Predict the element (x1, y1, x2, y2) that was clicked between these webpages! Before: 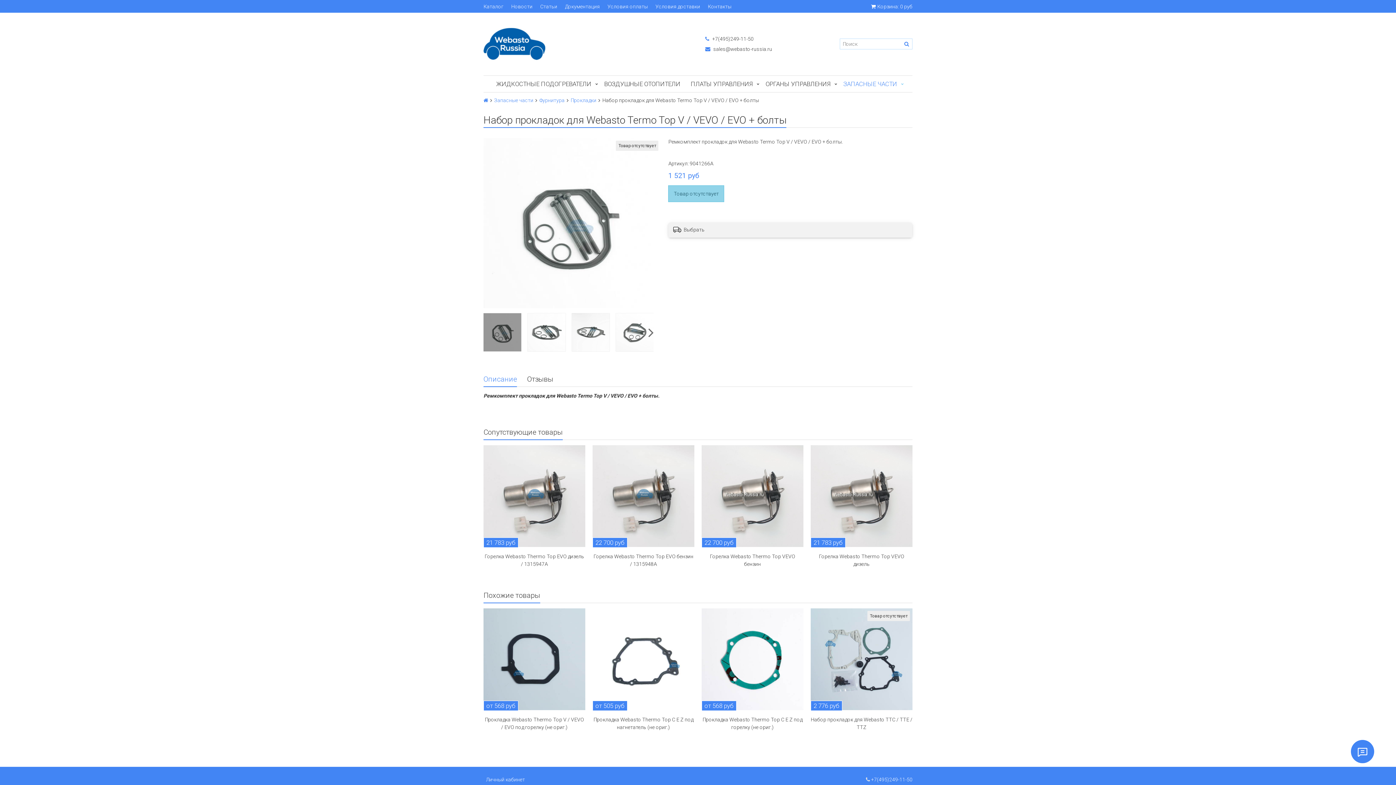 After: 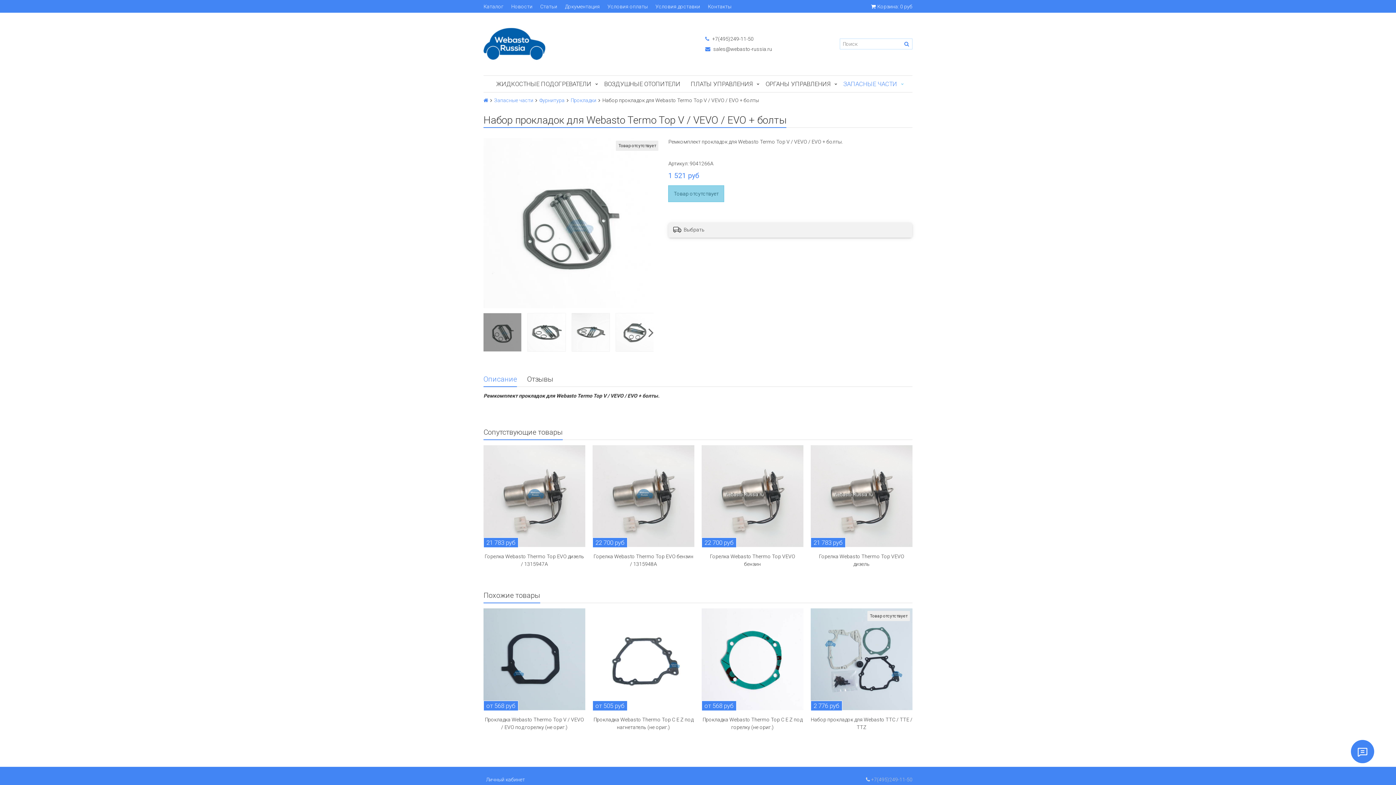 Action: label:  +7(495)249-11-50 bbox: (866, 777, 912, 783)